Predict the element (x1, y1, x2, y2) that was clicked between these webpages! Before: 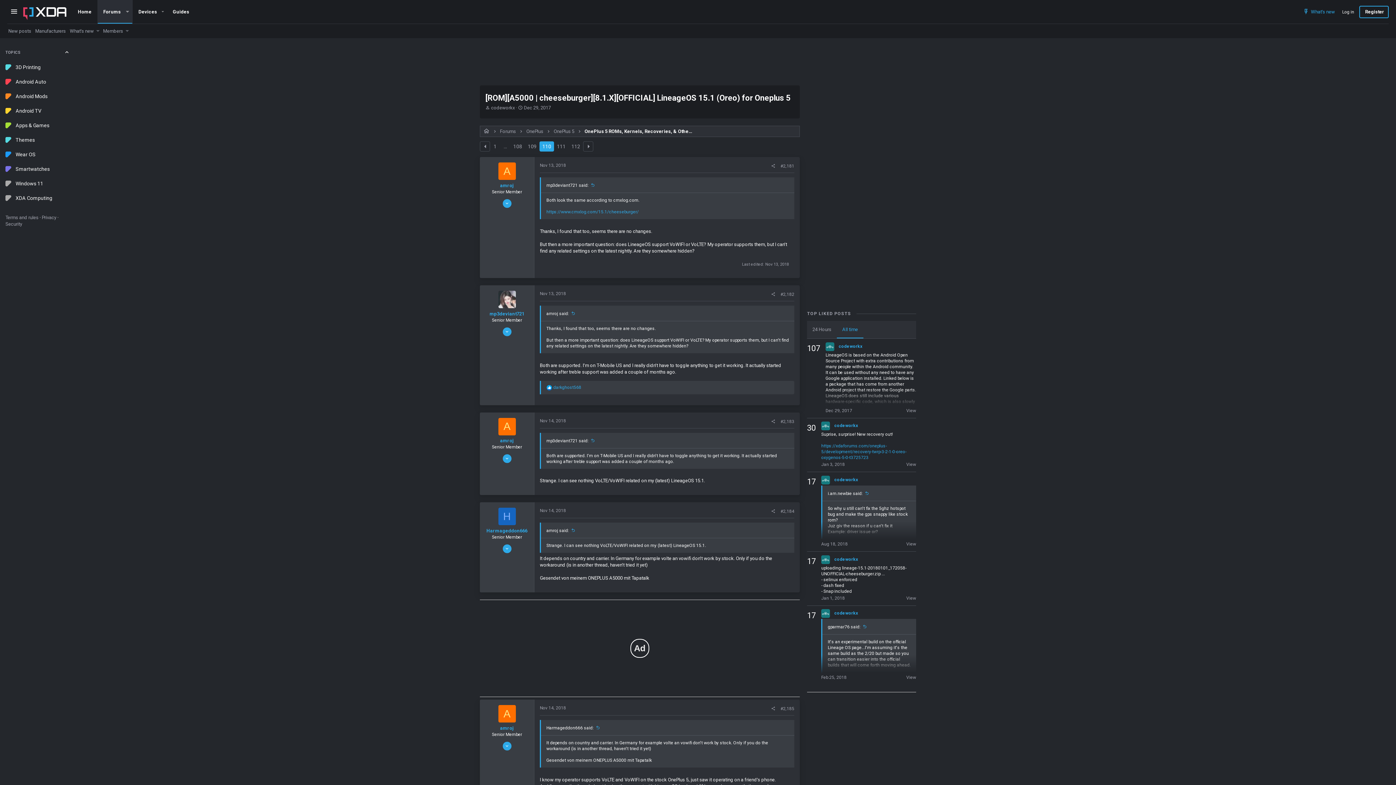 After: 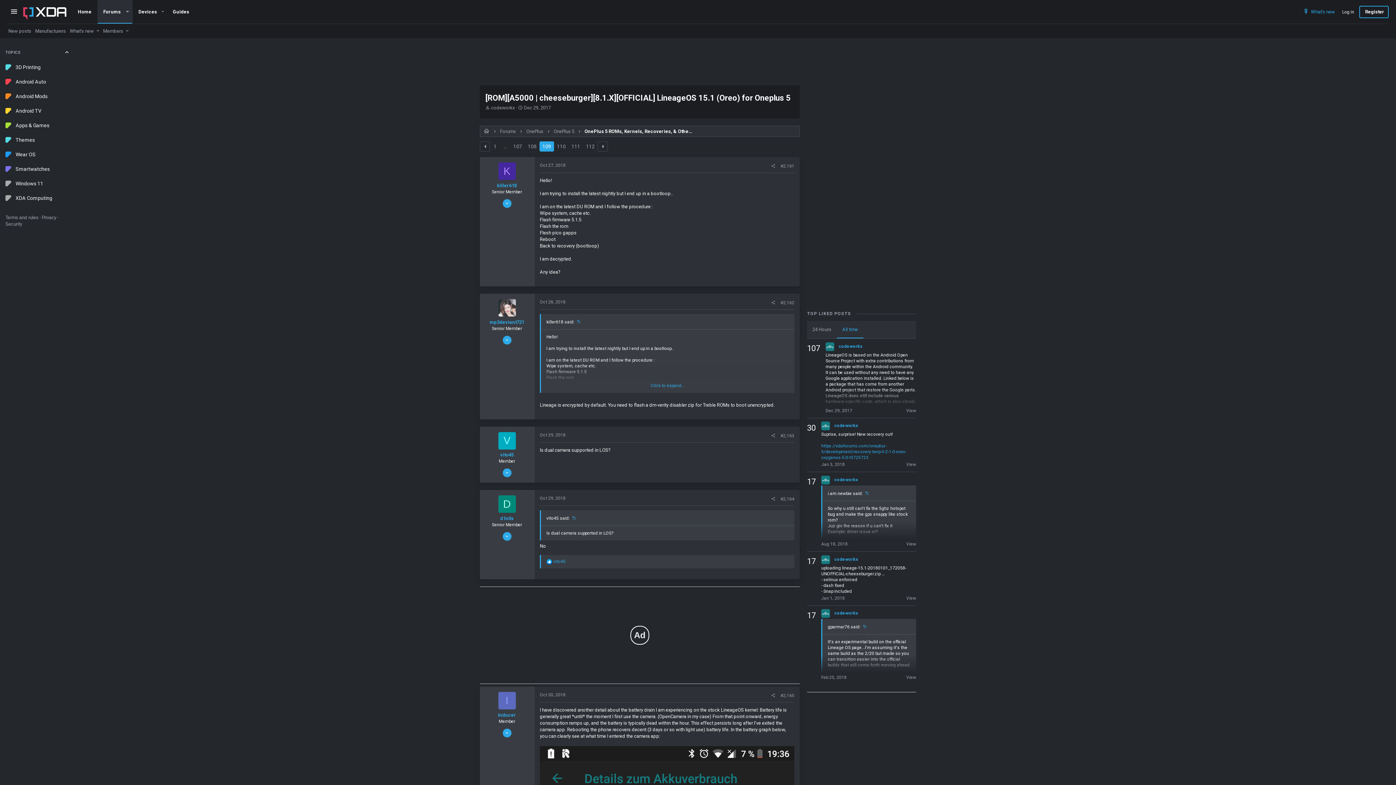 Action: label: Prev bbox: (480, 141, 490, 151)